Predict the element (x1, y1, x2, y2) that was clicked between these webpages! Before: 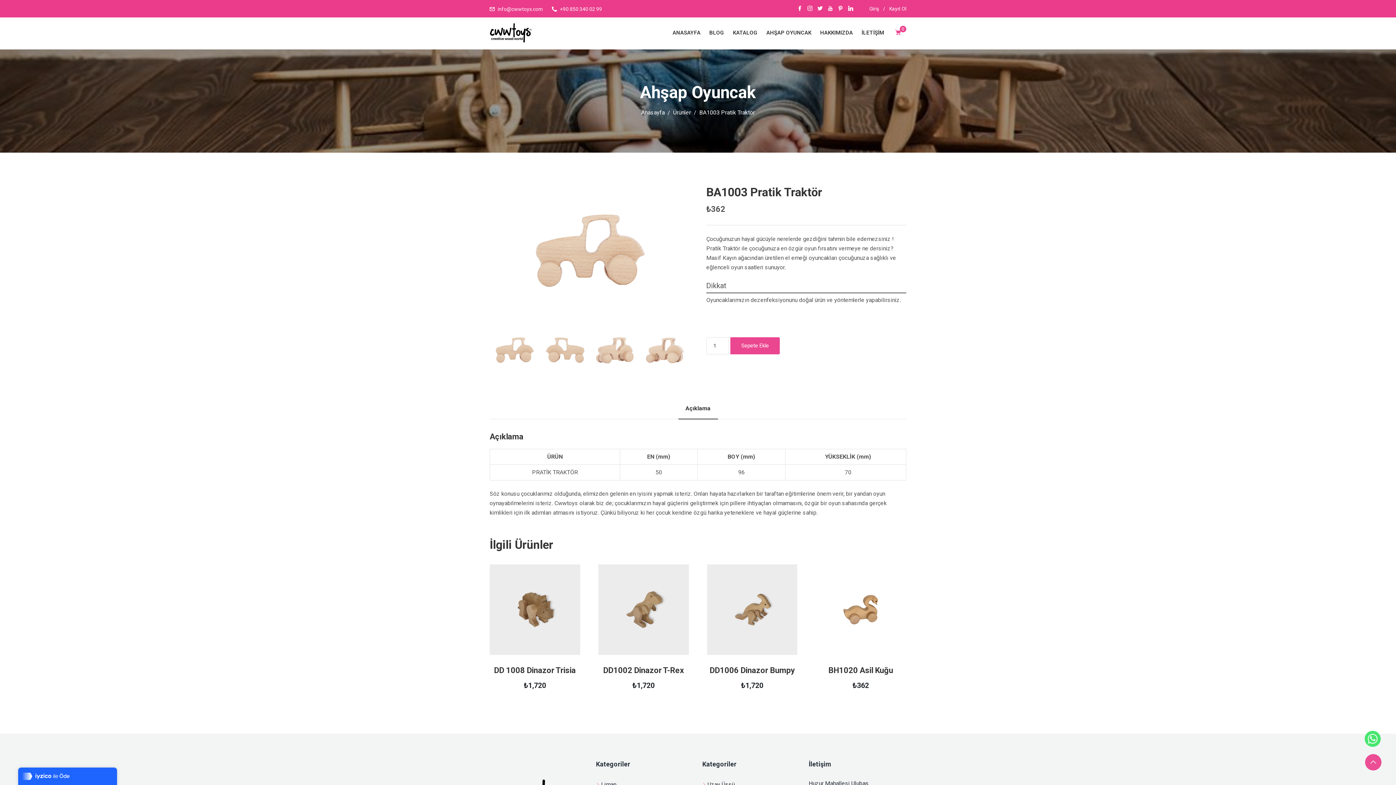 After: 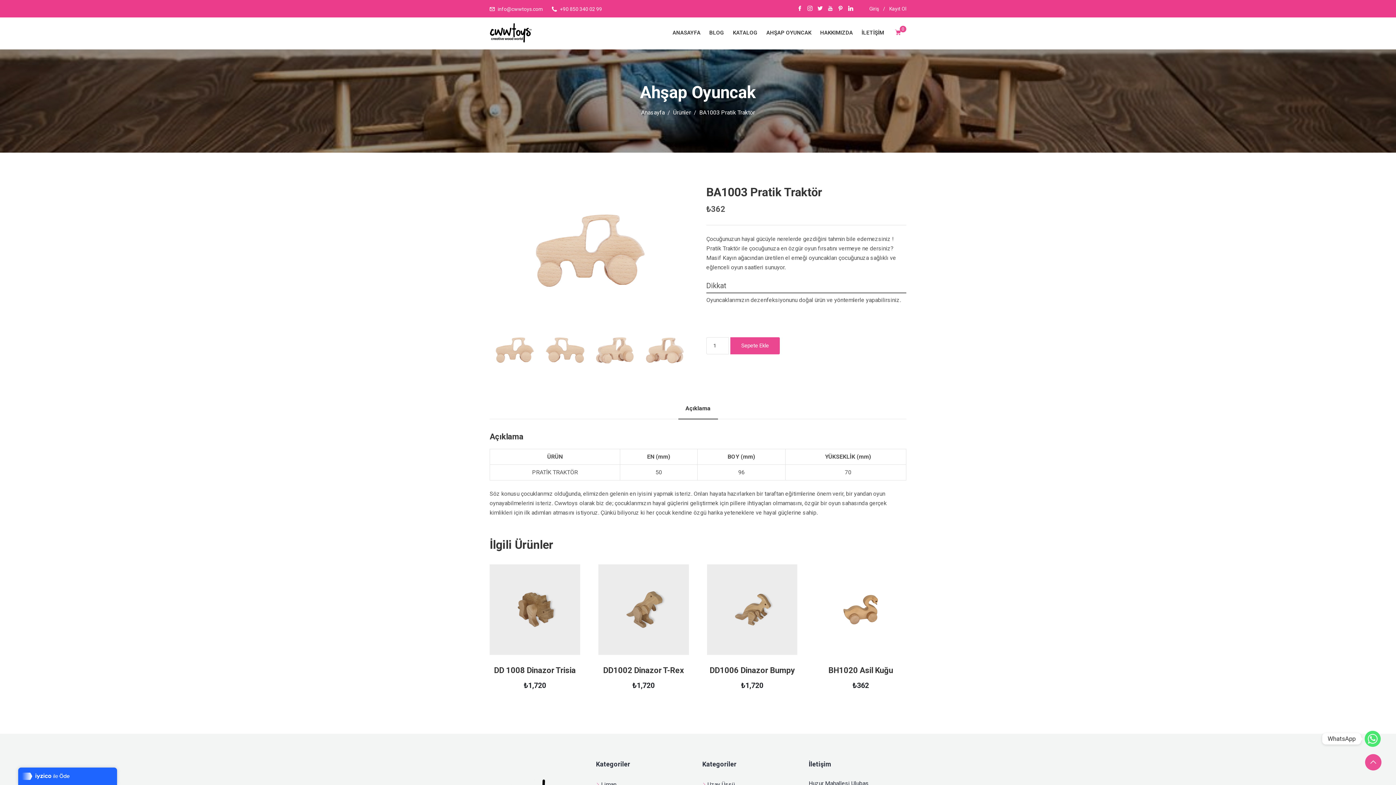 Action: label: Whatsapp bbox: (1365, 731, 1381, 747)